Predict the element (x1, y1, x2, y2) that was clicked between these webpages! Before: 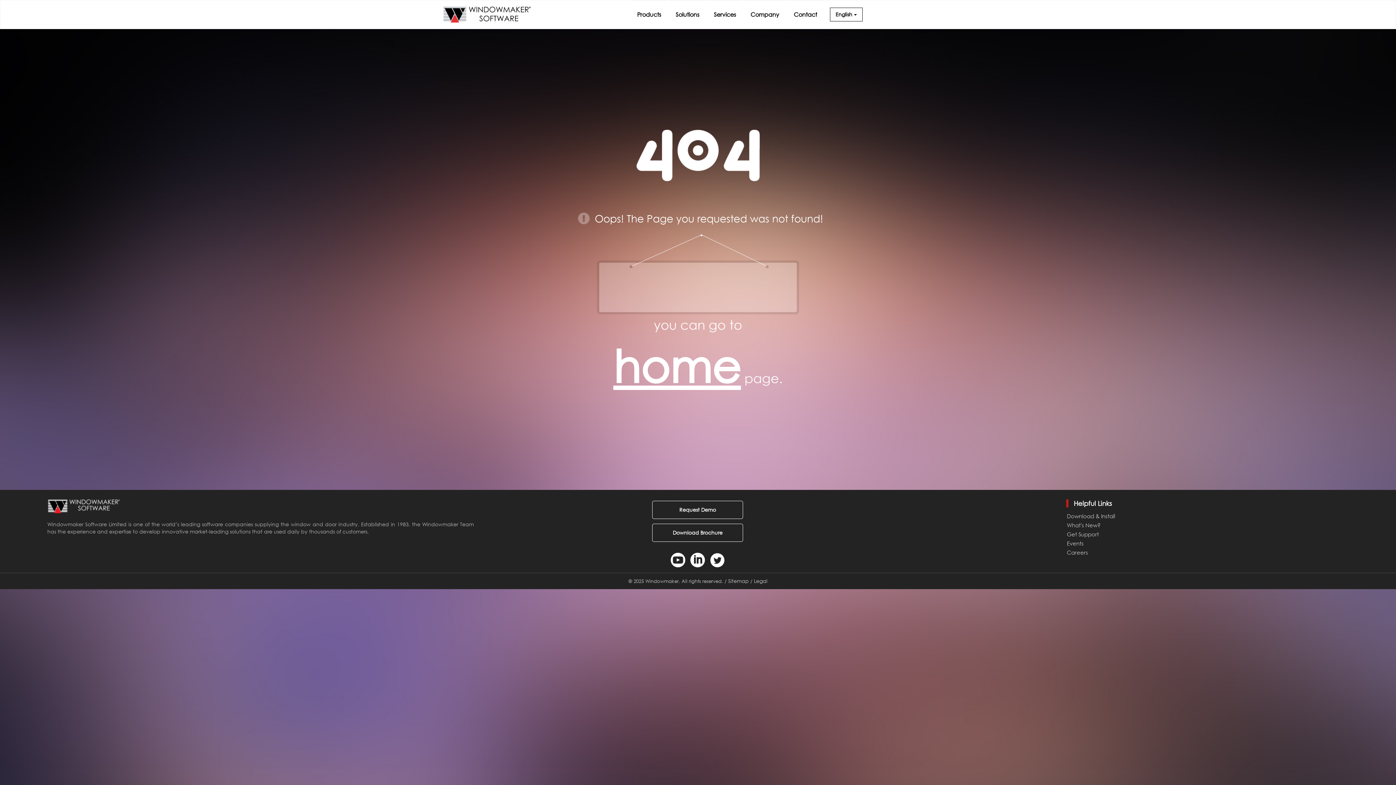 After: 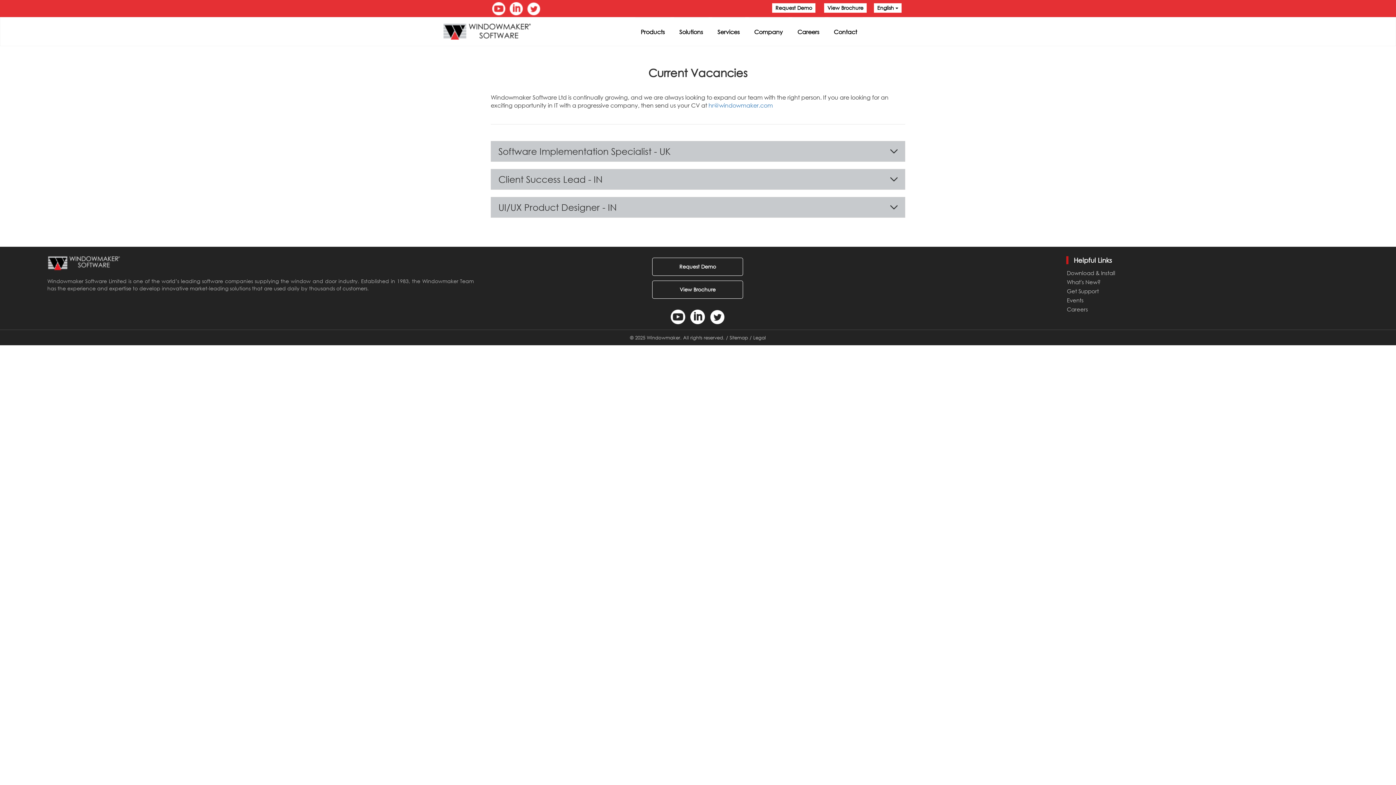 Action: label: Careers bbox: (1067, 549, 1088, 555)